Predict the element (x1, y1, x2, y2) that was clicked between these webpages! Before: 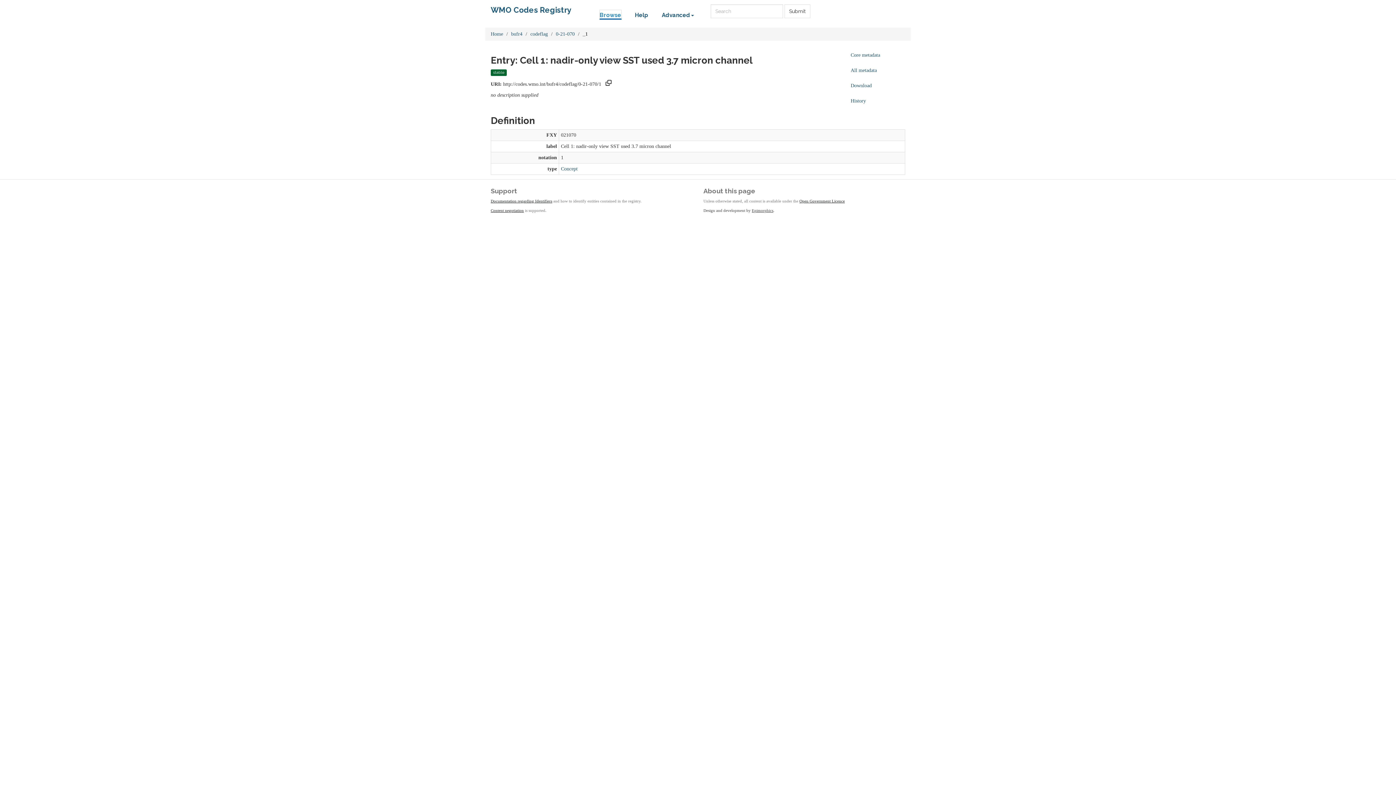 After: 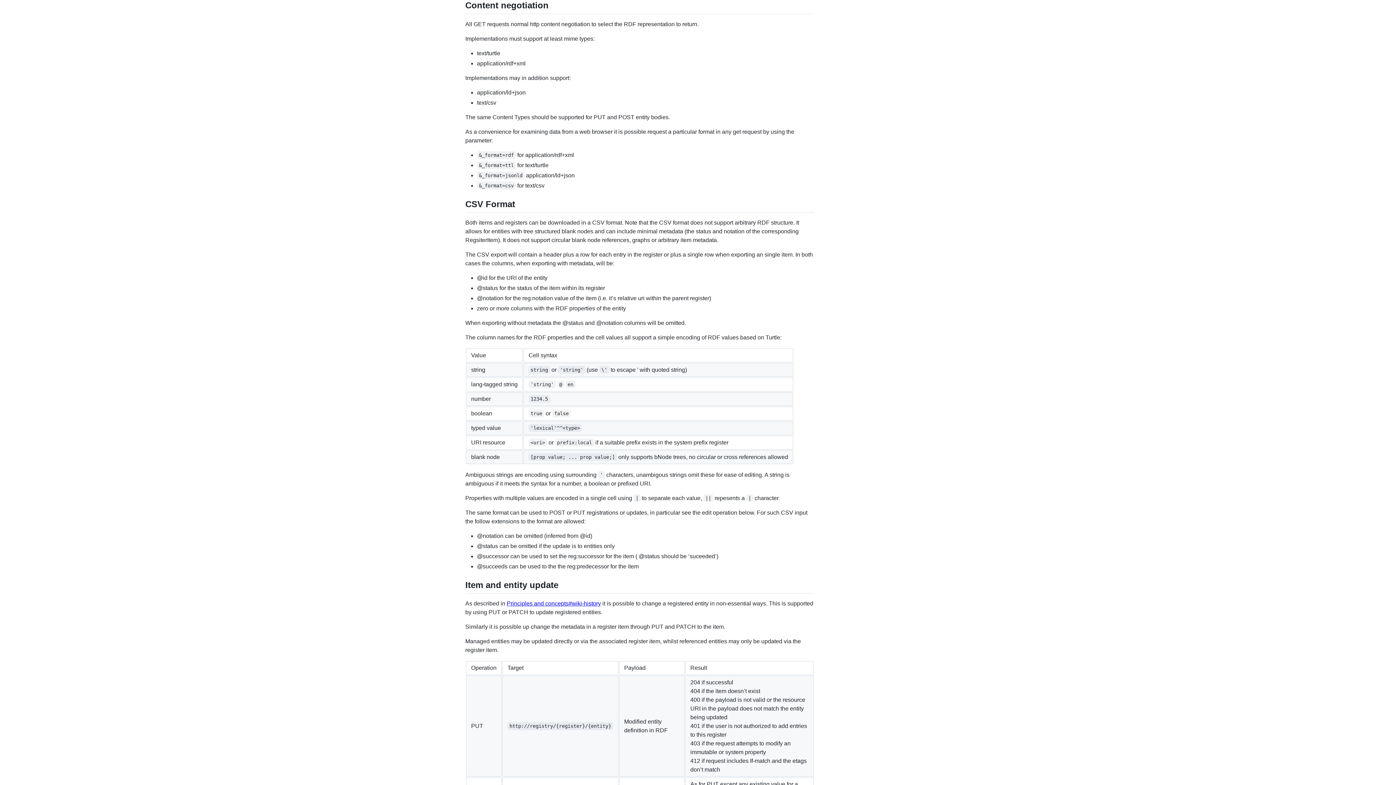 Action: bbox: (490, 208, 524, 212) label: Content negotiation